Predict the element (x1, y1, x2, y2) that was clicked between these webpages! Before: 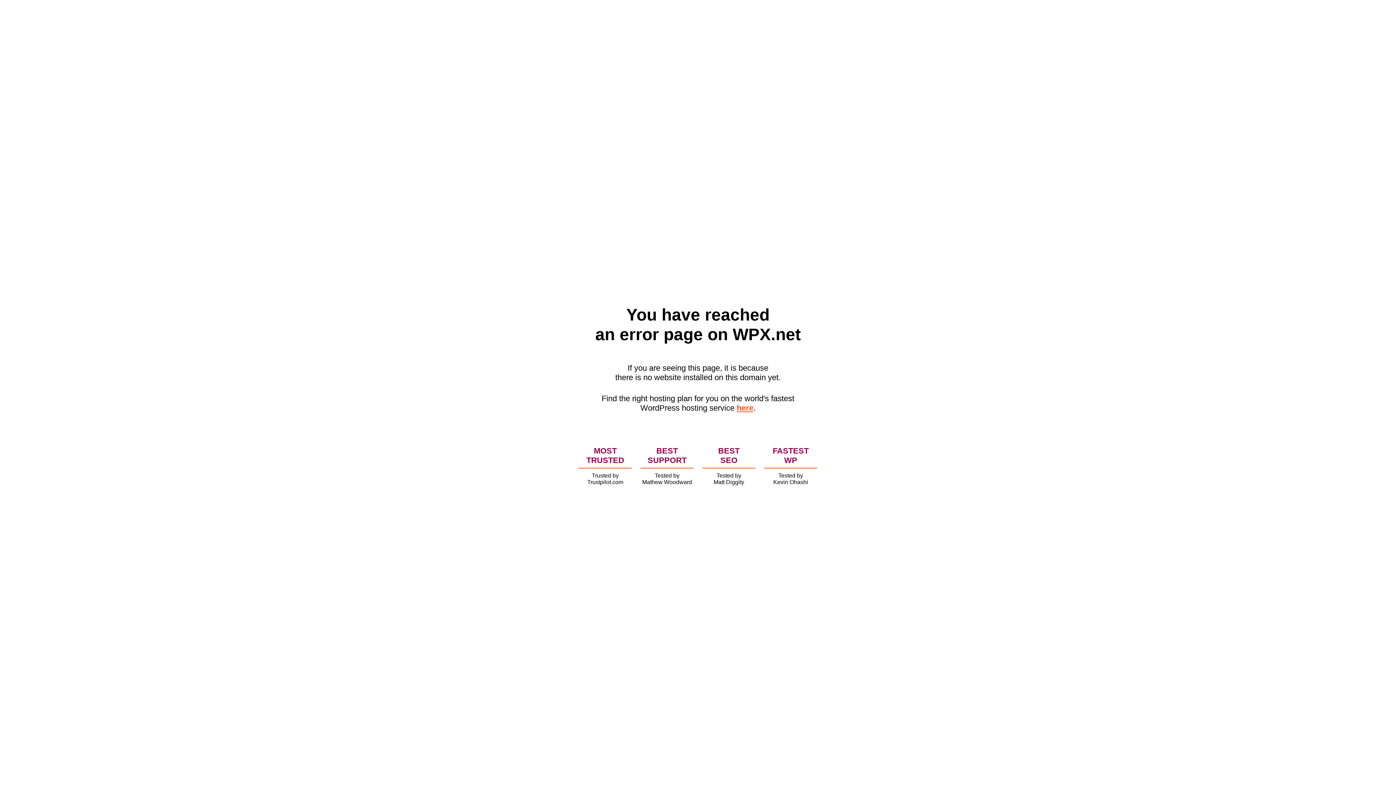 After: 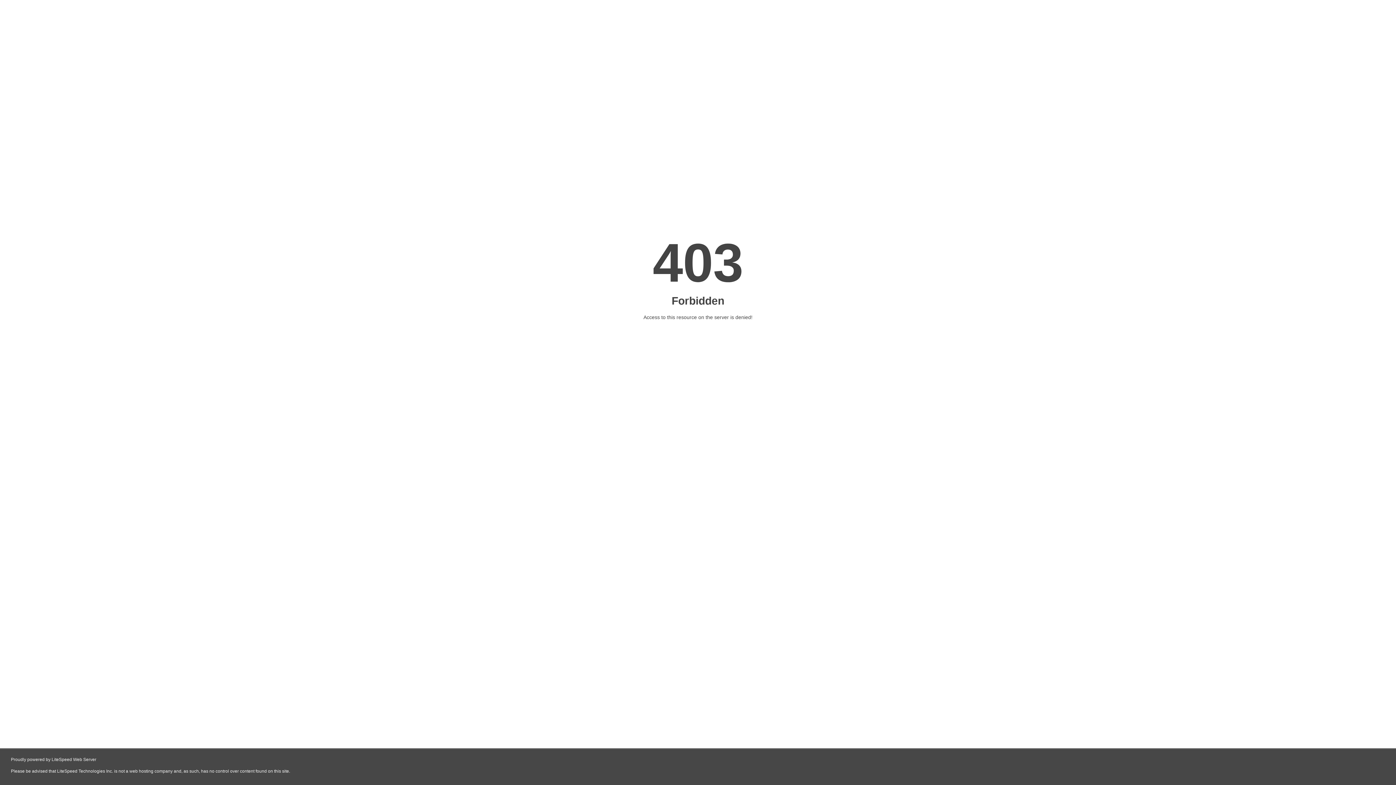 Action: label: here bbox: (736, 403, 753, 412)